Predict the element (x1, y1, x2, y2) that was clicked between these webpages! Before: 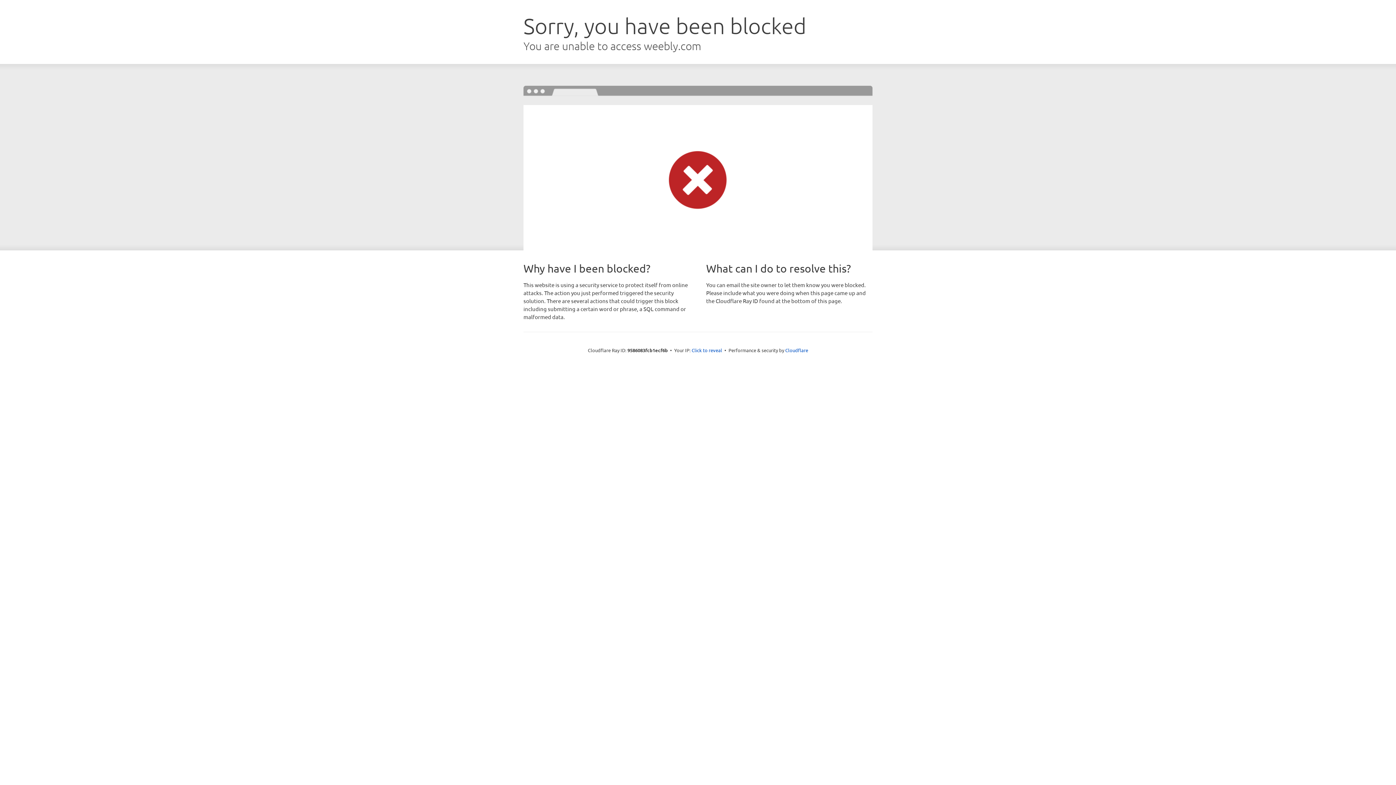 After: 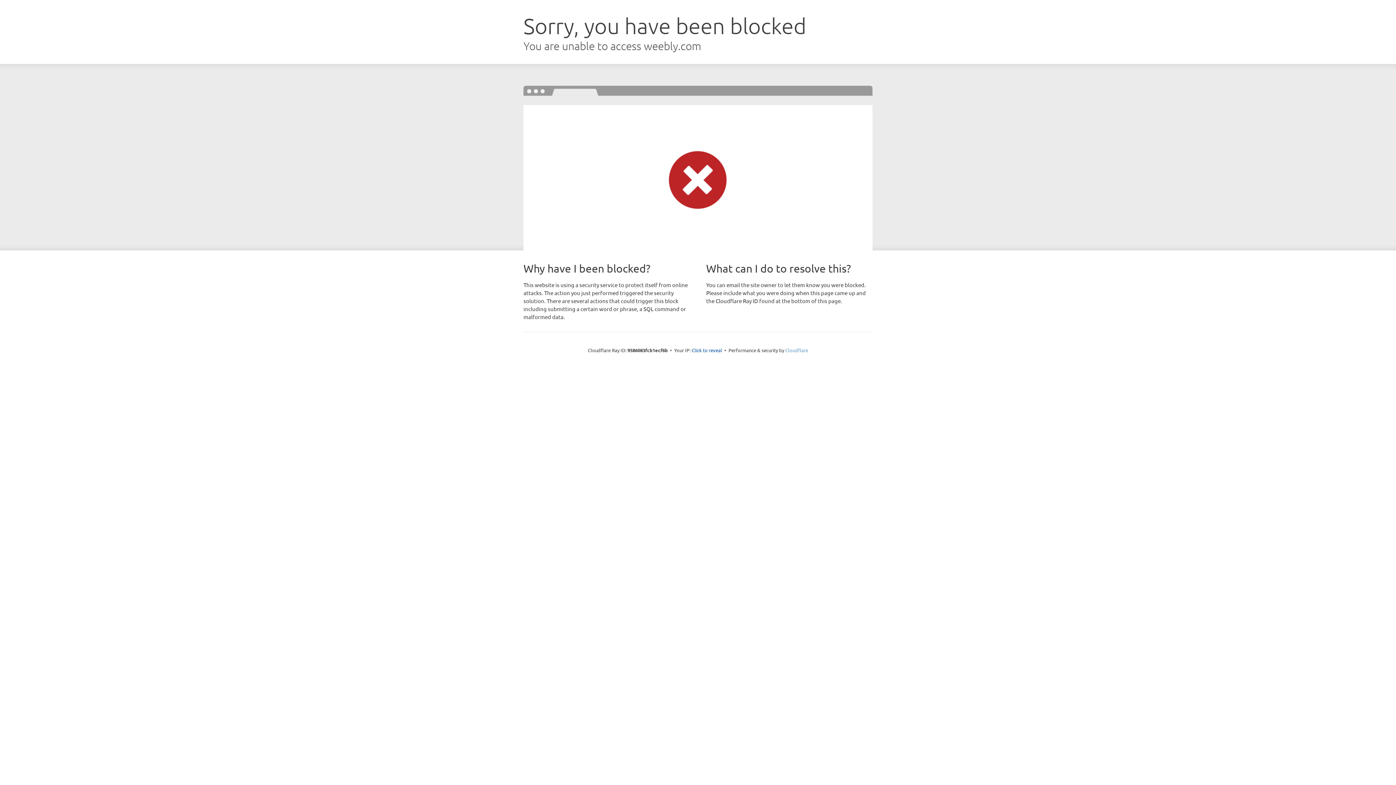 Action: label: Cloudflare bbox: (785, 347, 808, 353)